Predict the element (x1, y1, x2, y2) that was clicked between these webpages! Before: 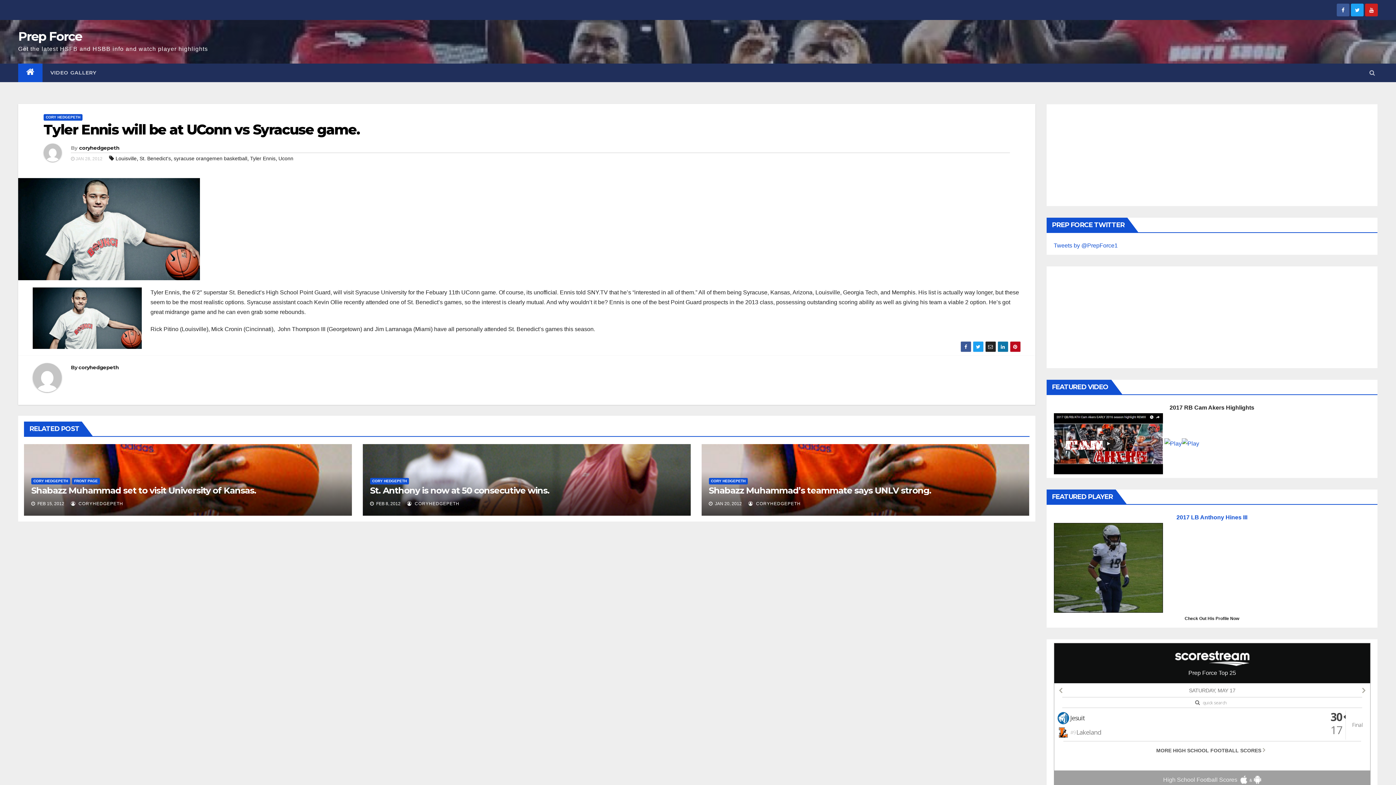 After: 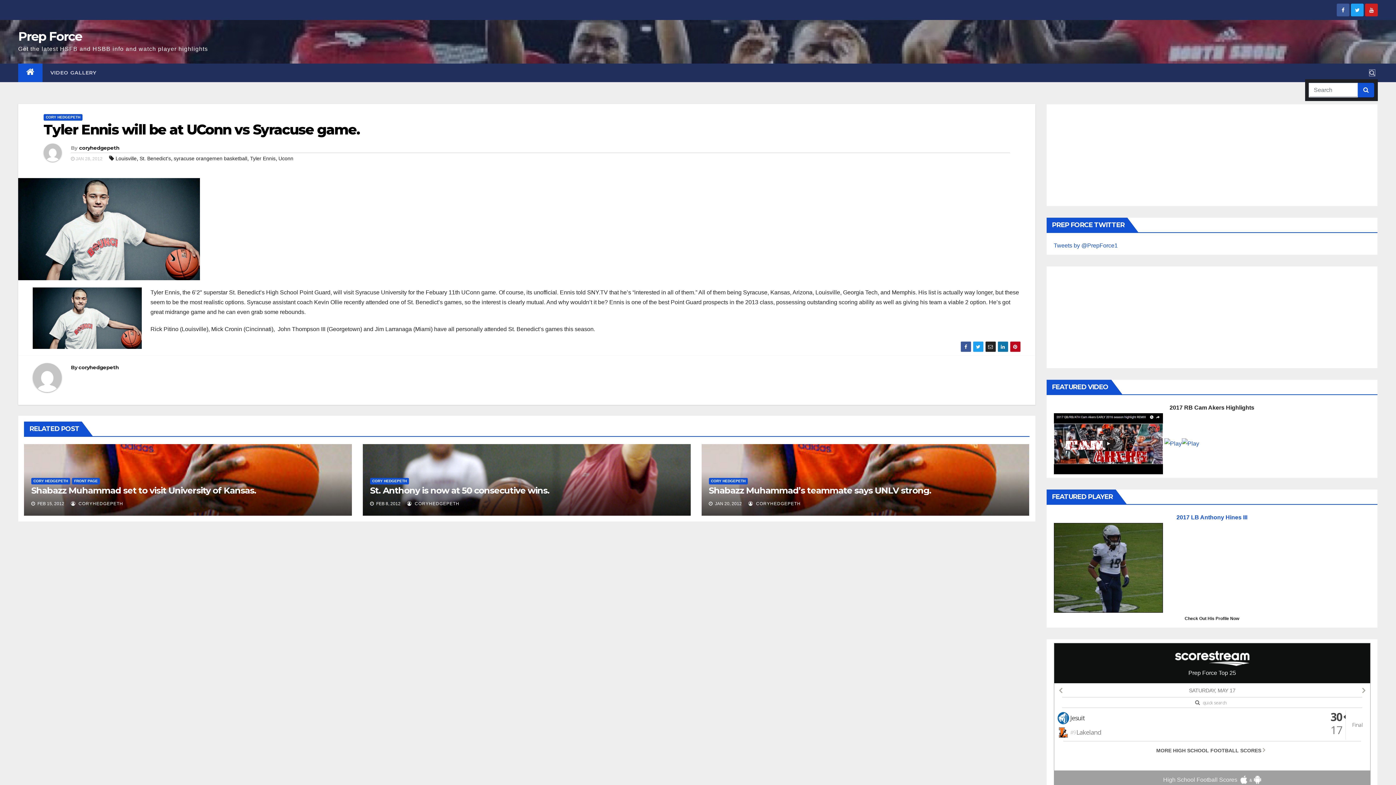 Action: bbox: (1369, 69, 1375, 75)